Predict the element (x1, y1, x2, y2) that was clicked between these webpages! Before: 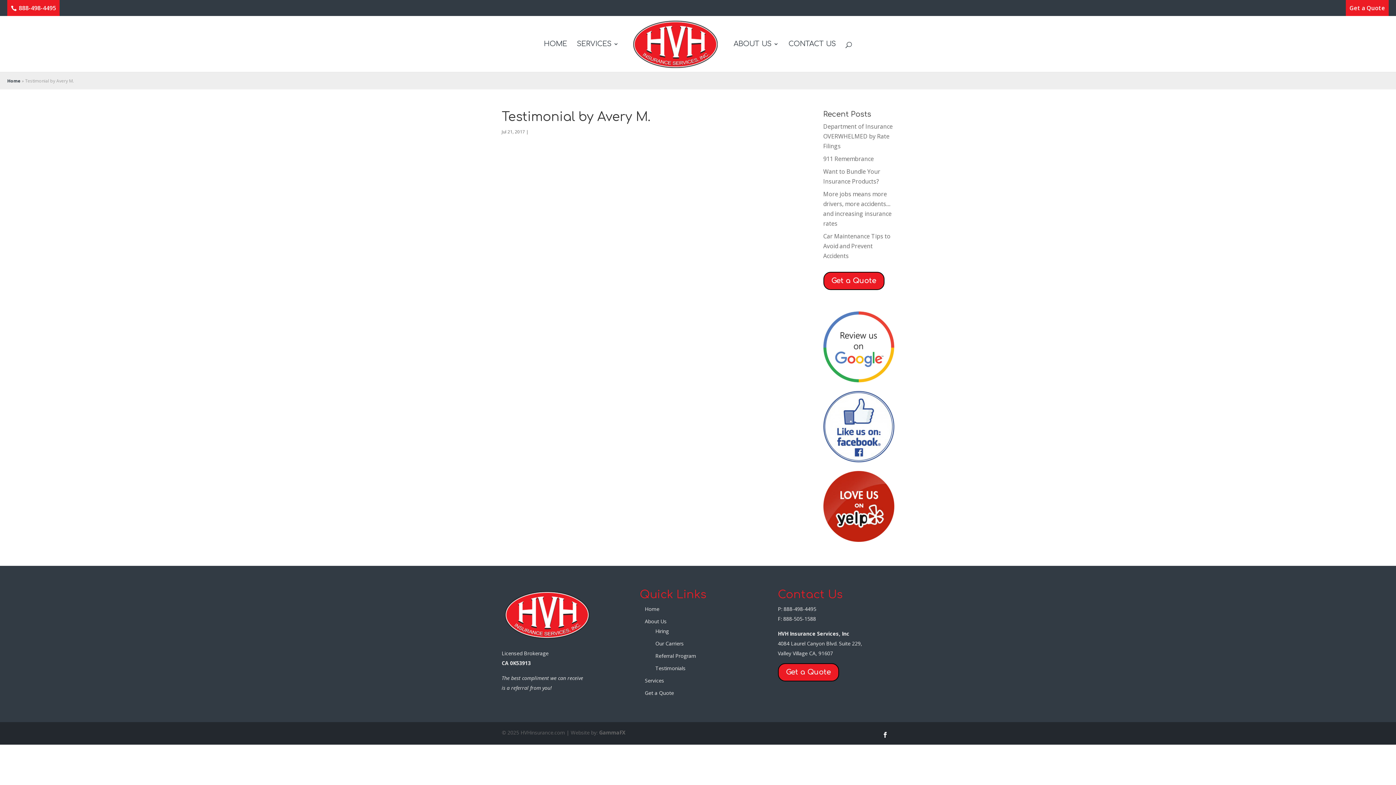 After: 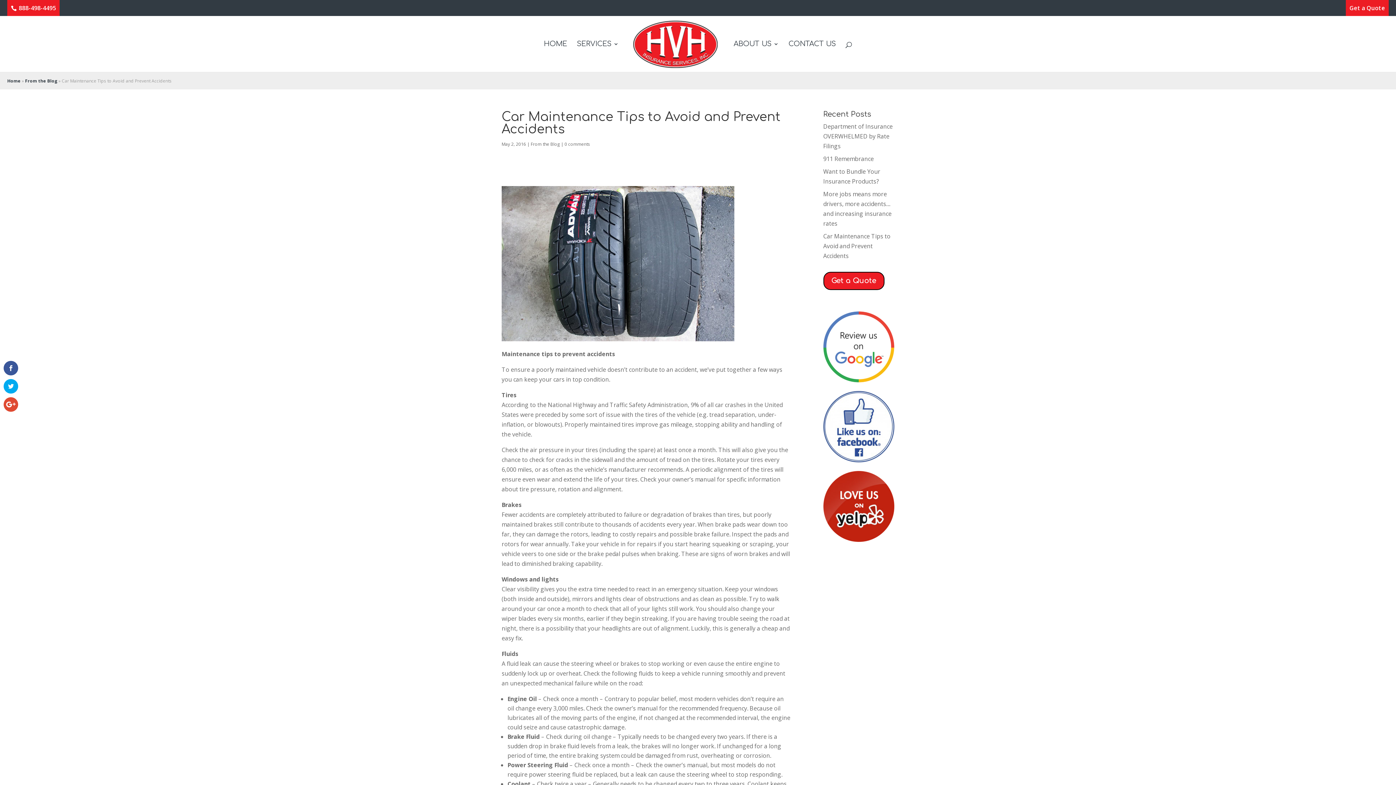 Action: bbox: (823, 232, 890, 260) label: Car Maintenance Tips to Avoid and Prevent Accidents